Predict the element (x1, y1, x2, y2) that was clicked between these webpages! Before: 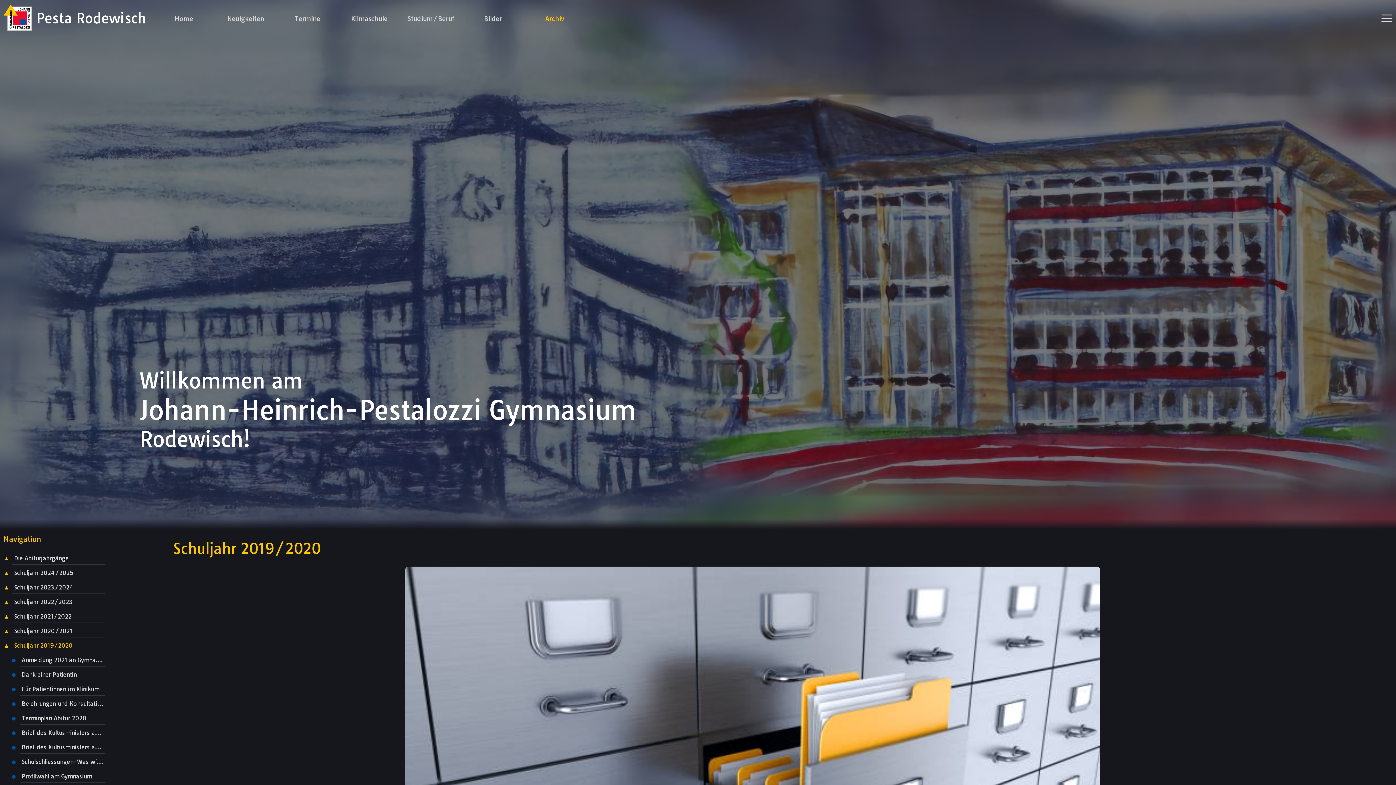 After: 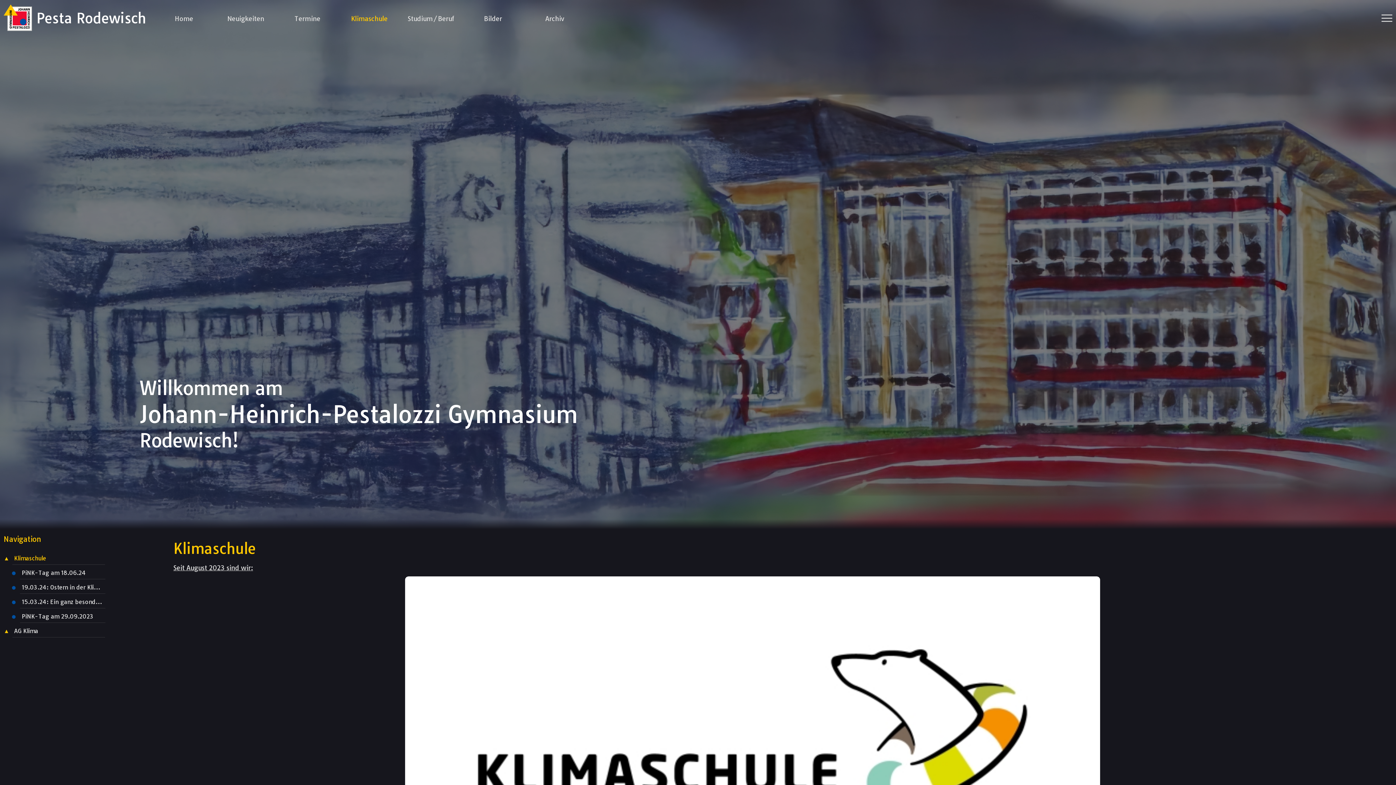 Action: bbox: (342, 14, 396, 22) label: Klimaschule